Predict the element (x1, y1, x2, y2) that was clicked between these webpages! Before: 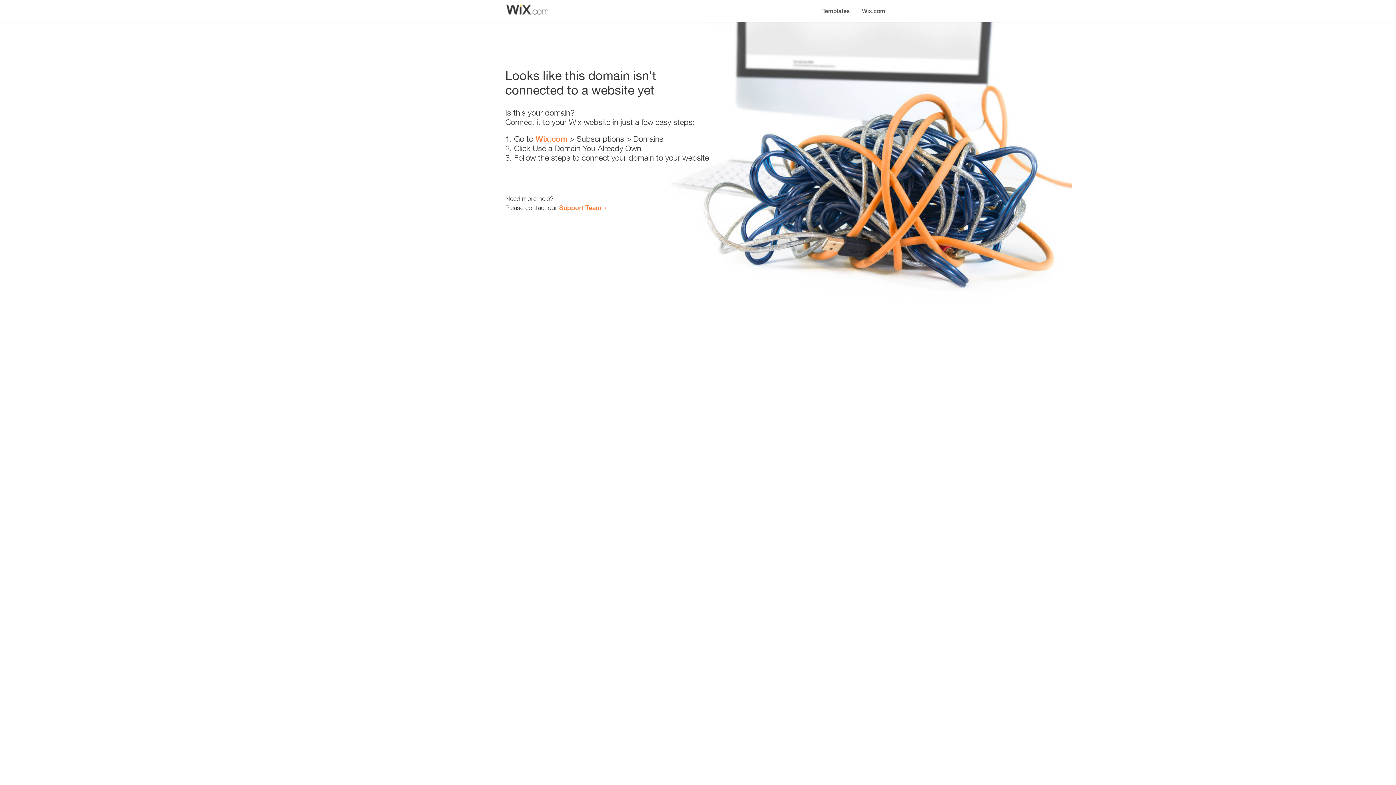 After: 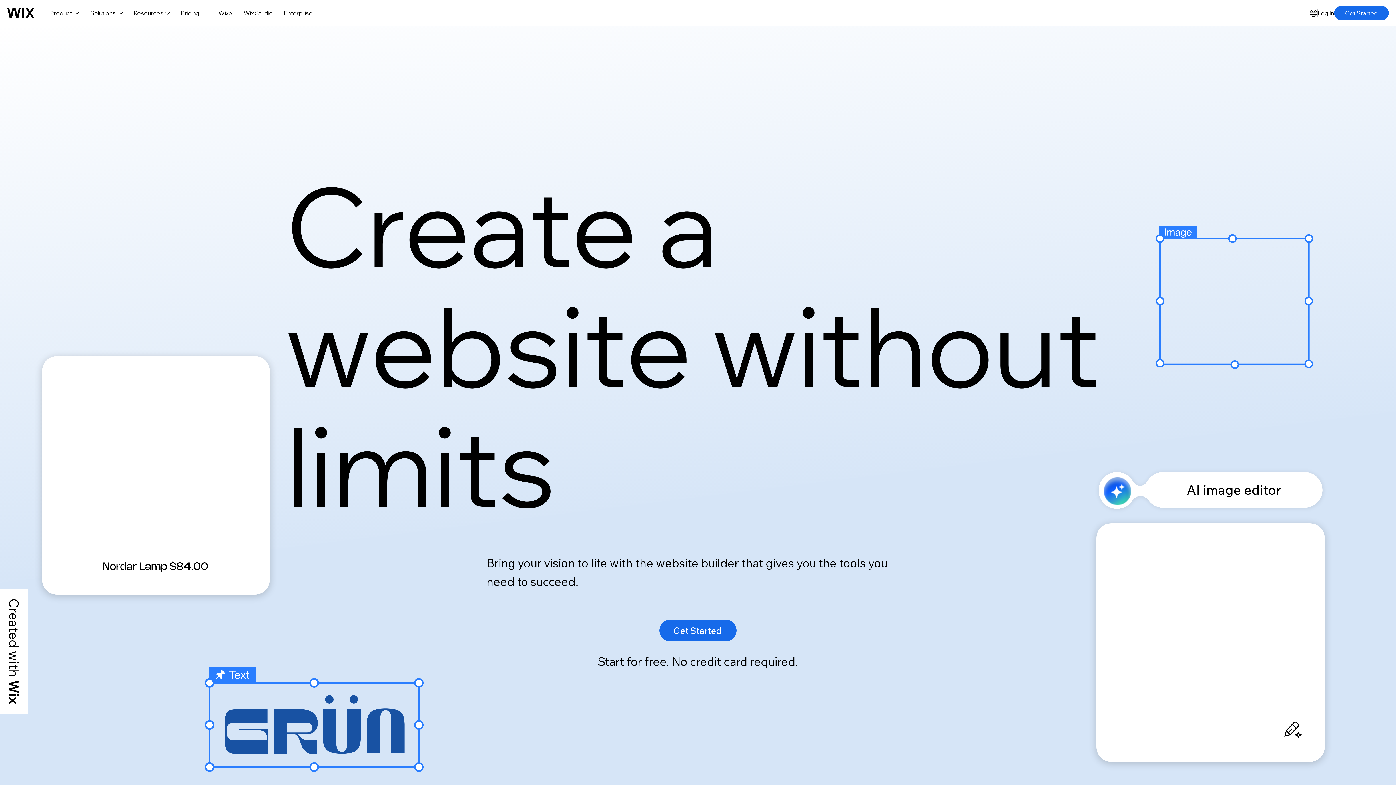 Action: label: Wix.com bbox: (856, 0, 890, 14)